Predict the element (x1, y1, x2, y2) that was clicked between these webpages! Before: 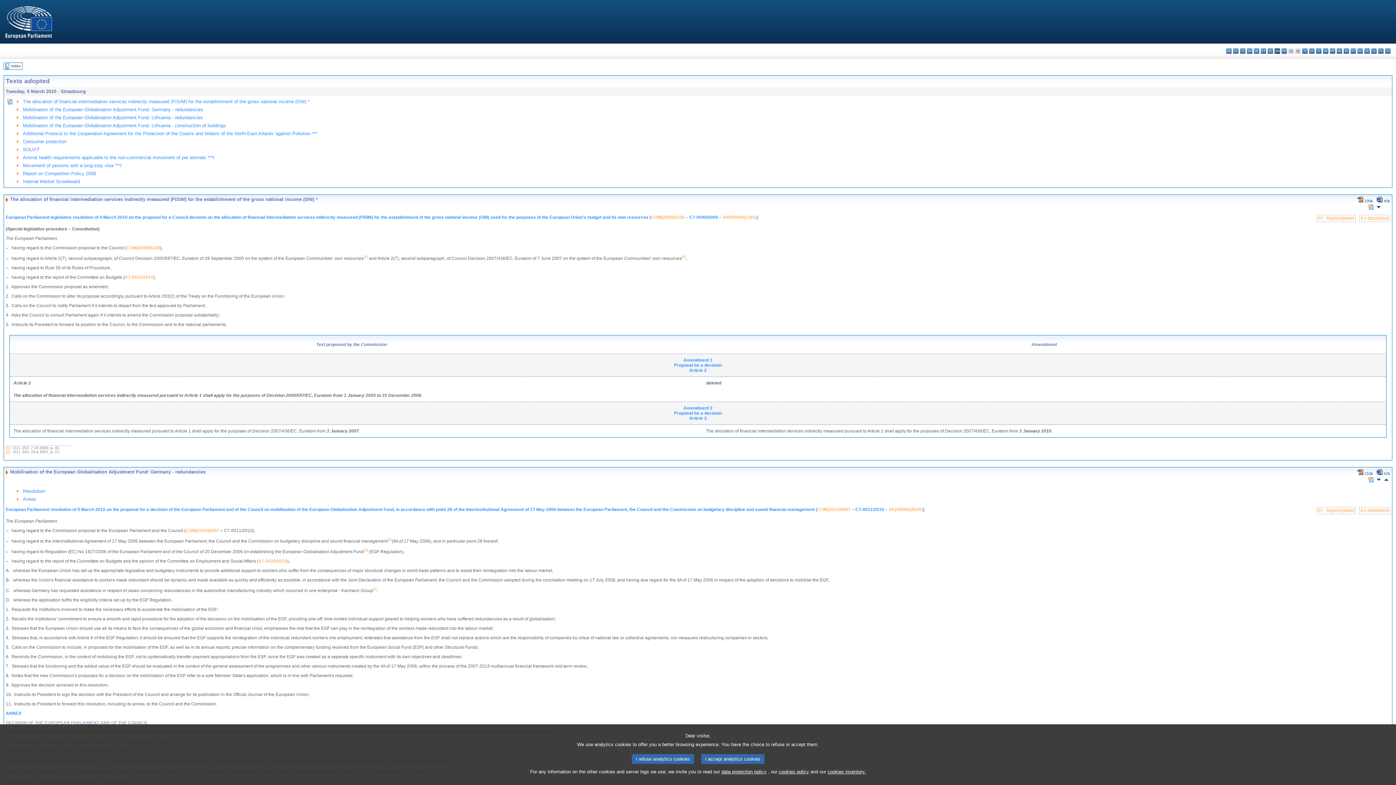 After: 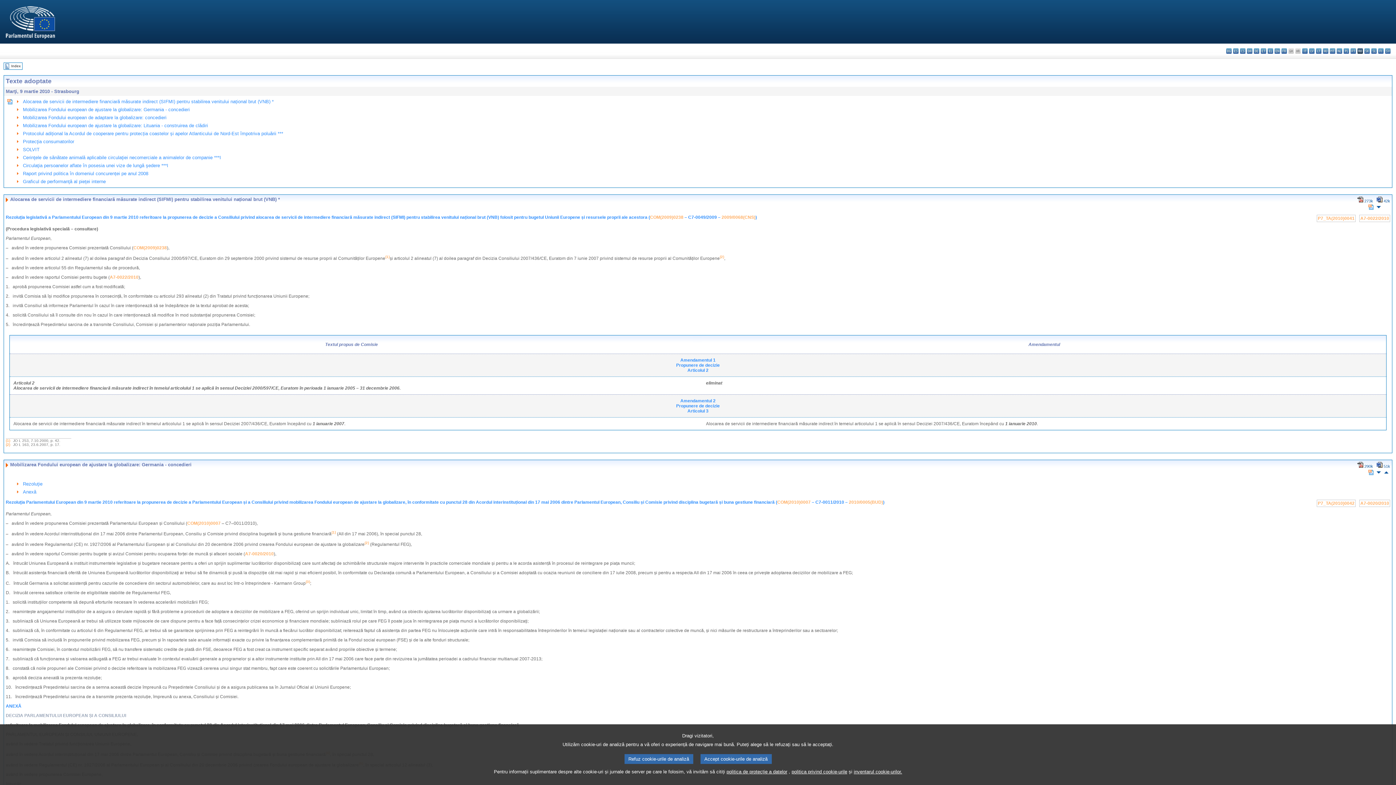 Action: label: ro - română bbox: (1357, 48, 1363, 53)